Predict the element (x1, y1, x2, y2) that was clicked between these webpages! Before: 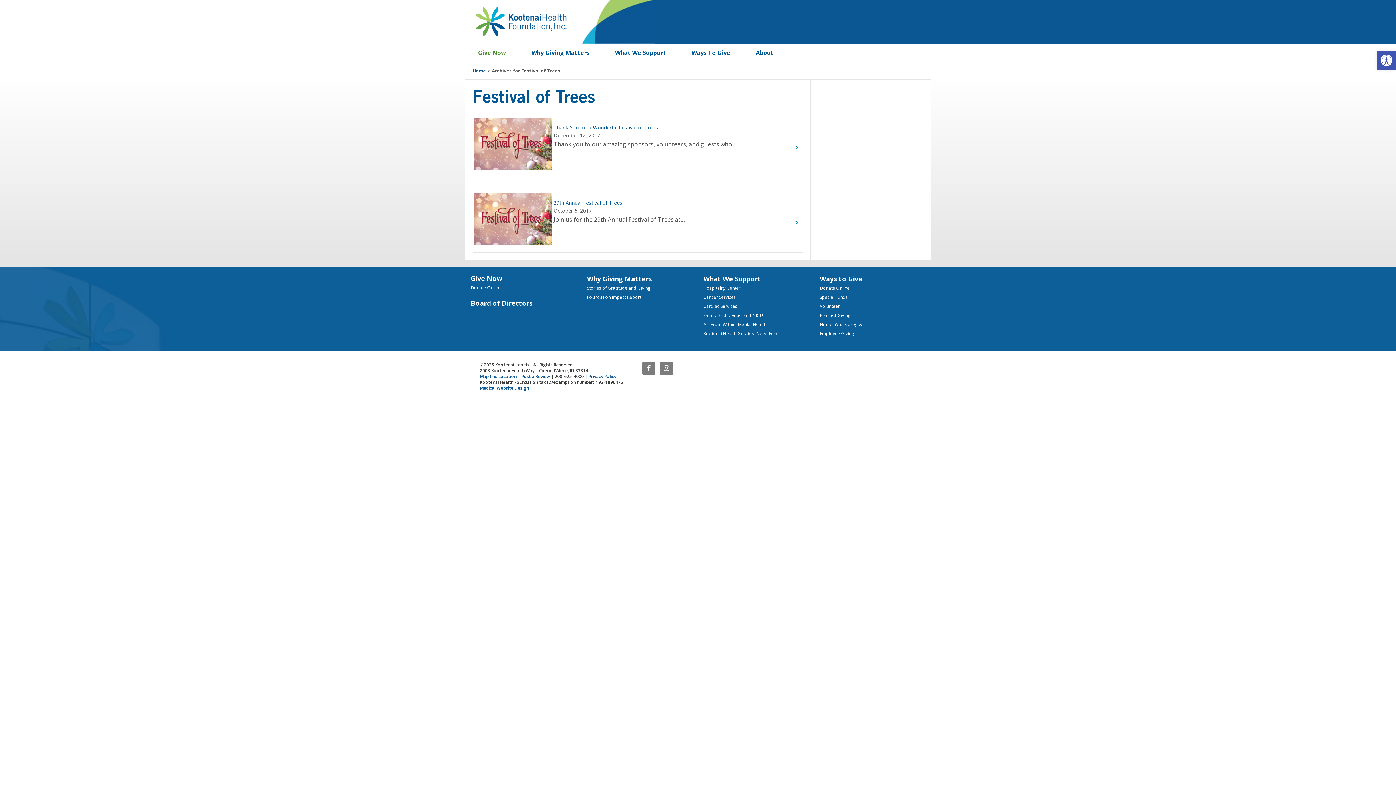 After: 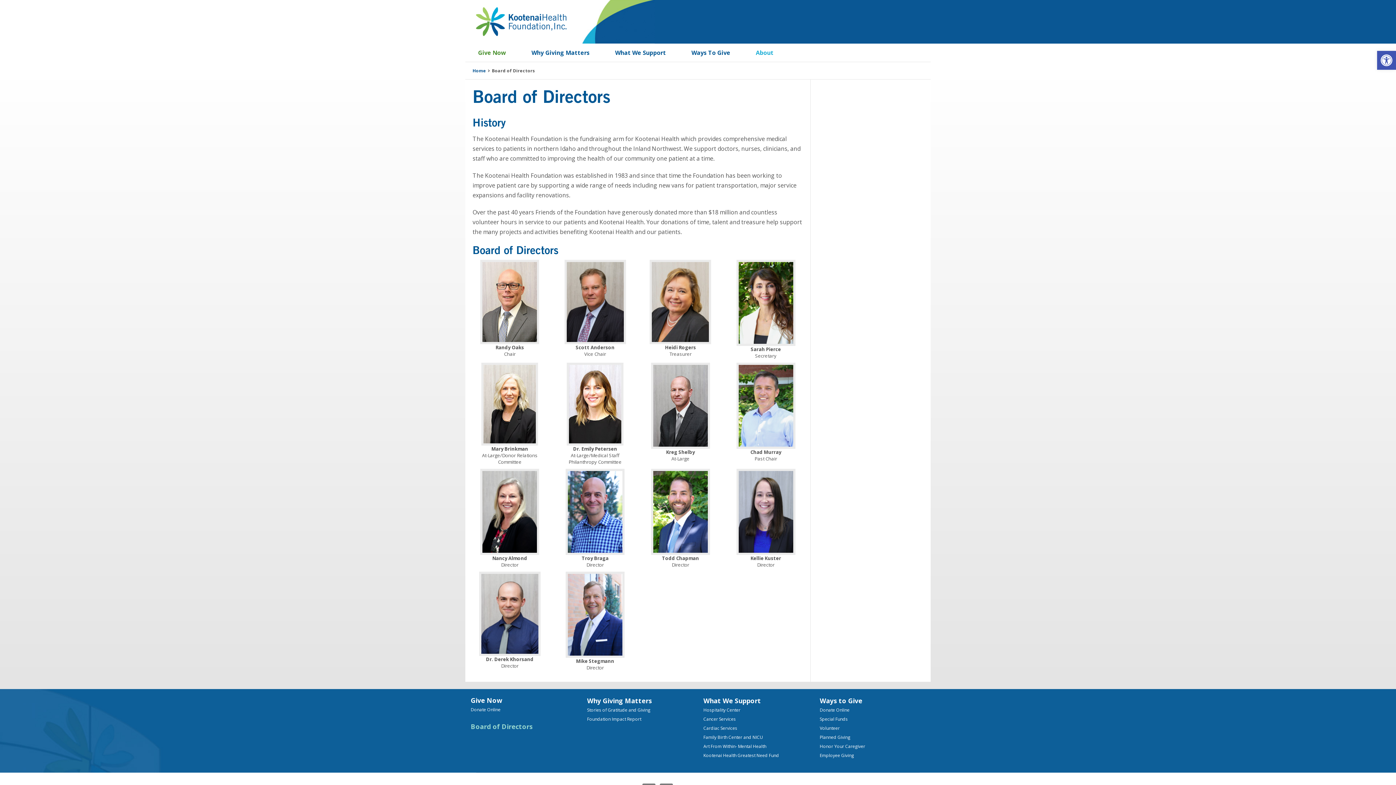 Action: bbox: (470, 299, 576, 307) label: Board of Directors